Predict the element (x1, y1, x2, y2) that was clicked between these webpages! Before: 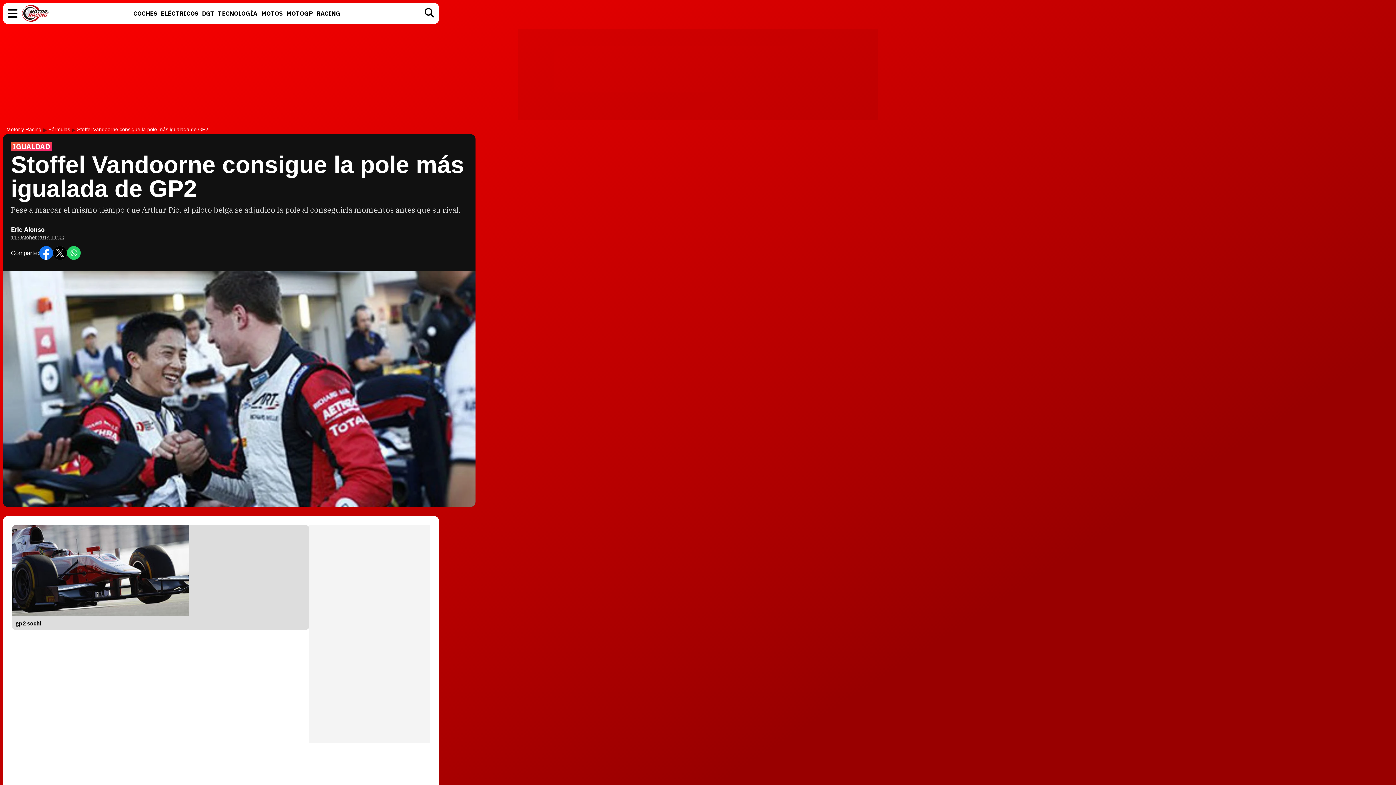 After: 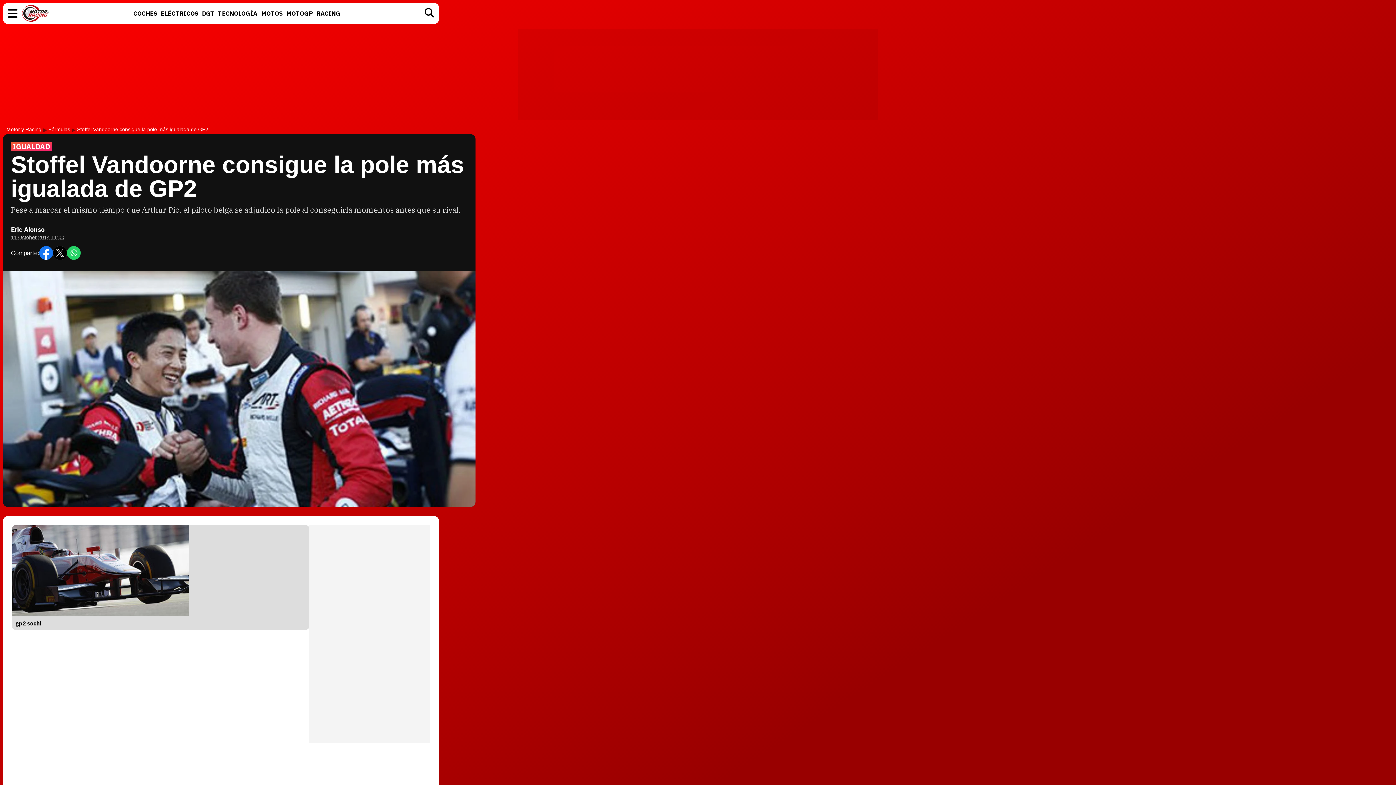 Action: bbox: (66, 246, 80, 260)